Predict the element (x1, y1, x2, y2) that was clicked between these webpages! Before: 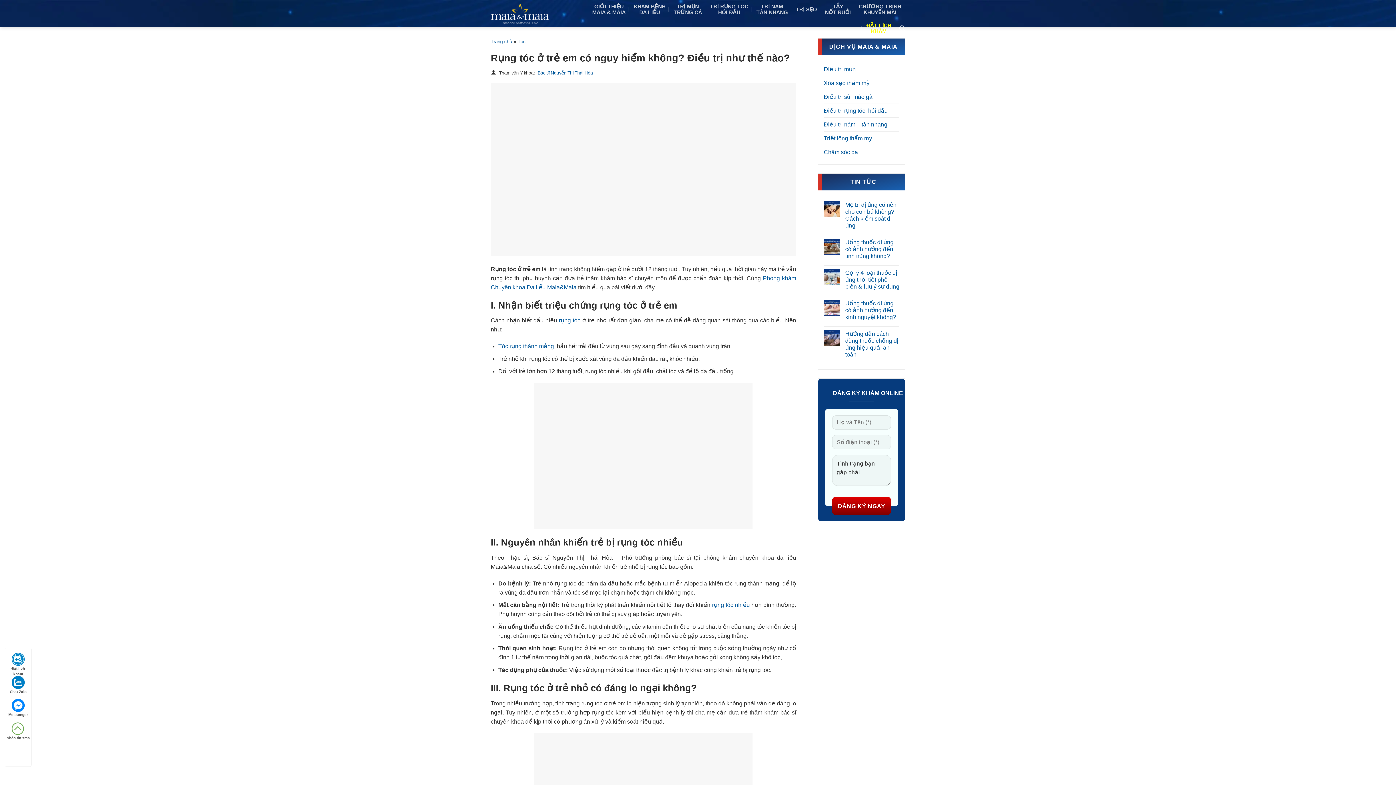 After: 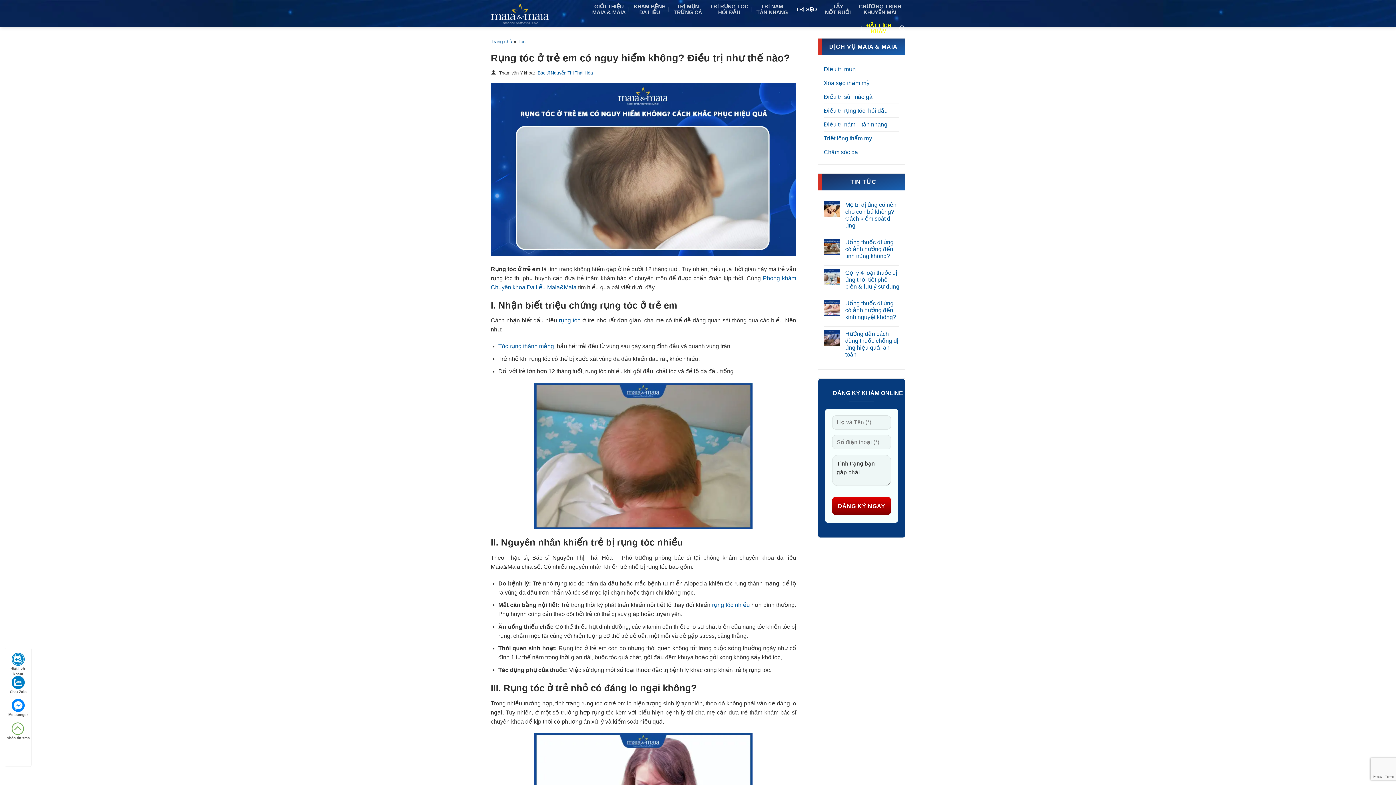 Action: bbox: (796, 2, 817, 16) label: TRỊ SẸO